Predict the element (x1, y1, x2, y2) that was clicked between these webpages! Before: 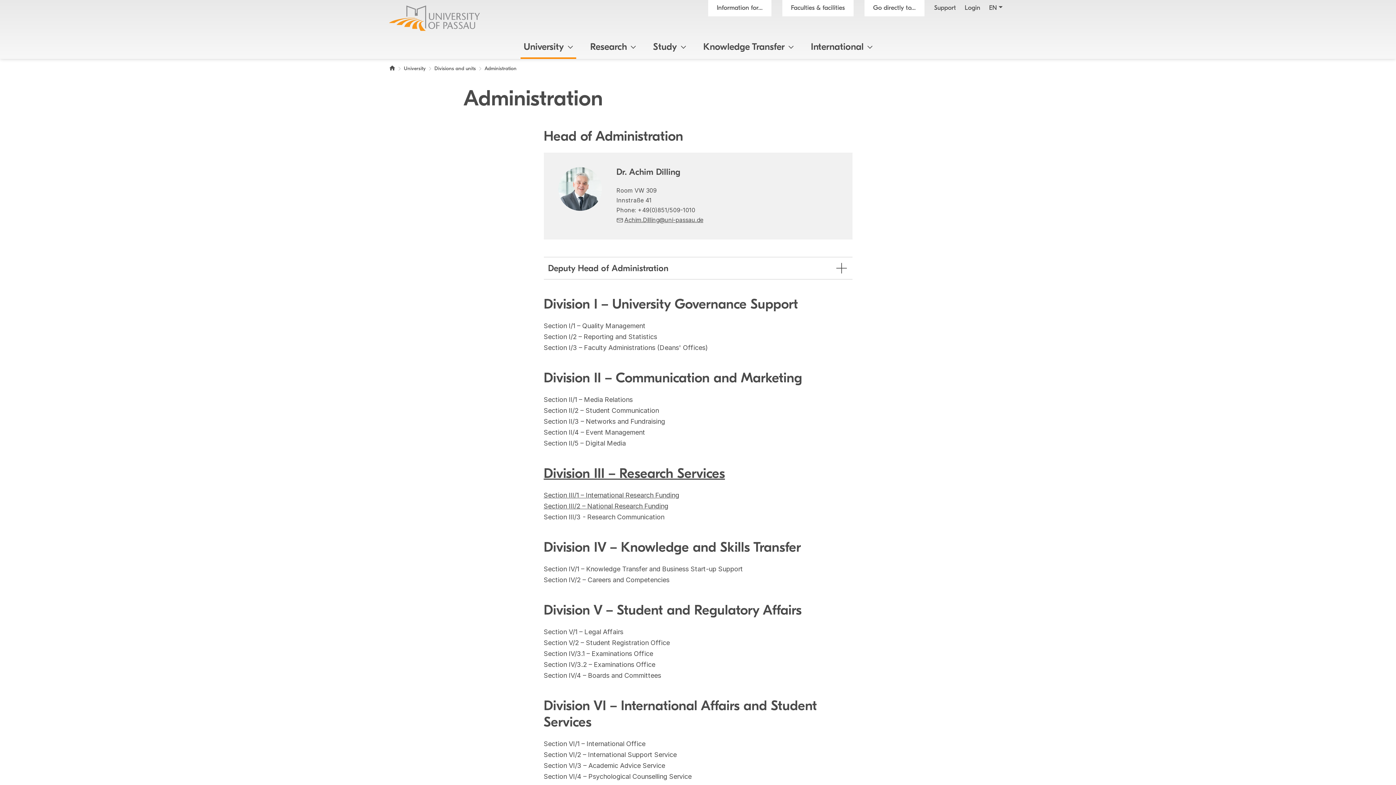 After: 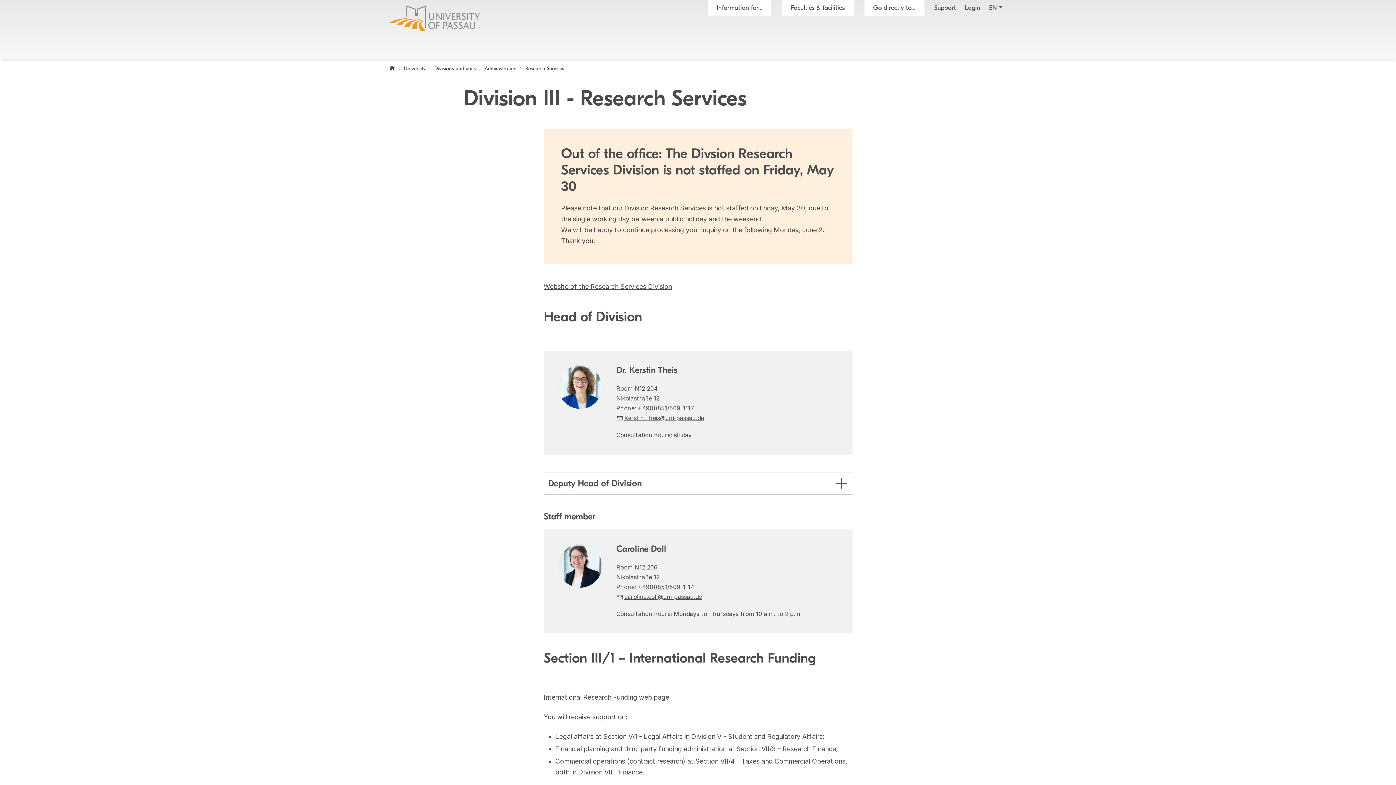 Action: bbox: (543, 467, 725, 481) label: Division III – Research Services